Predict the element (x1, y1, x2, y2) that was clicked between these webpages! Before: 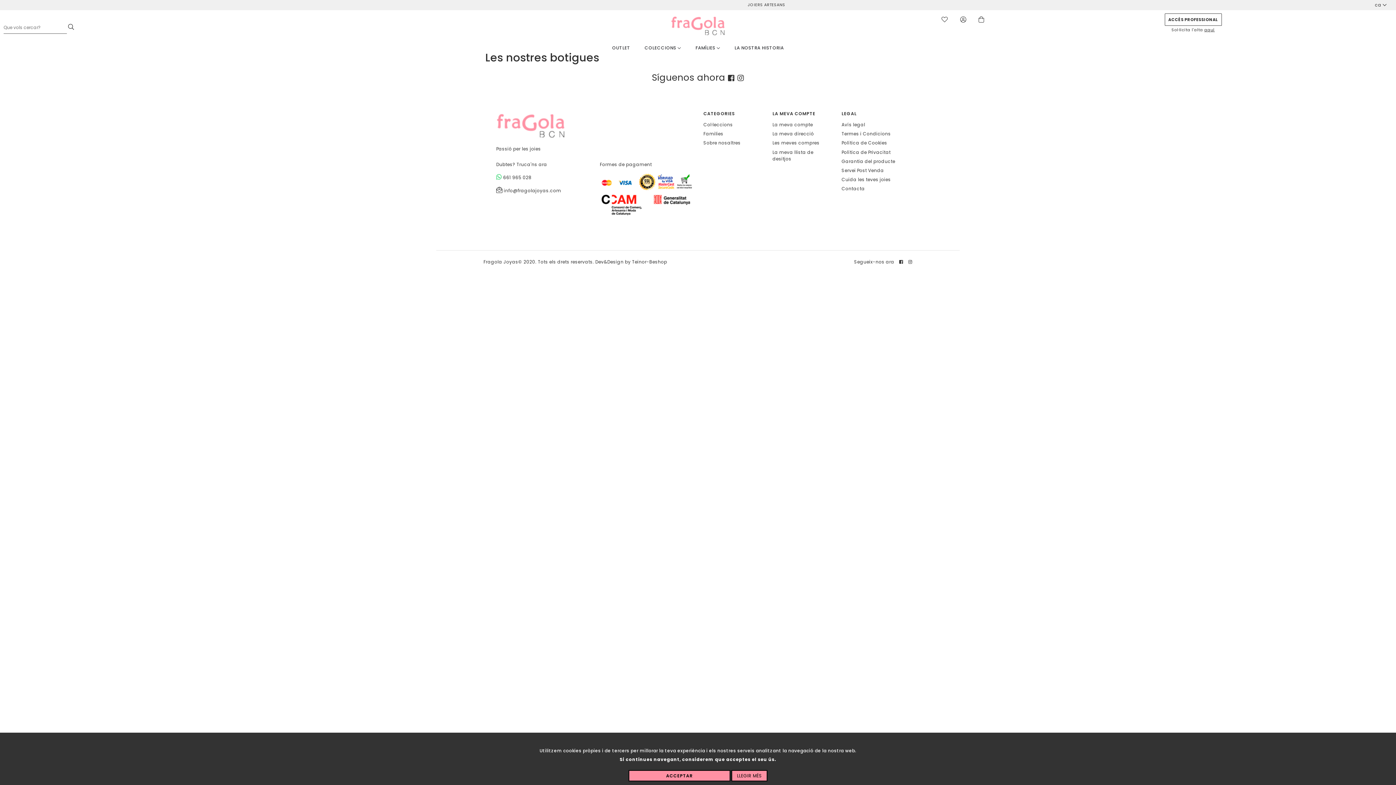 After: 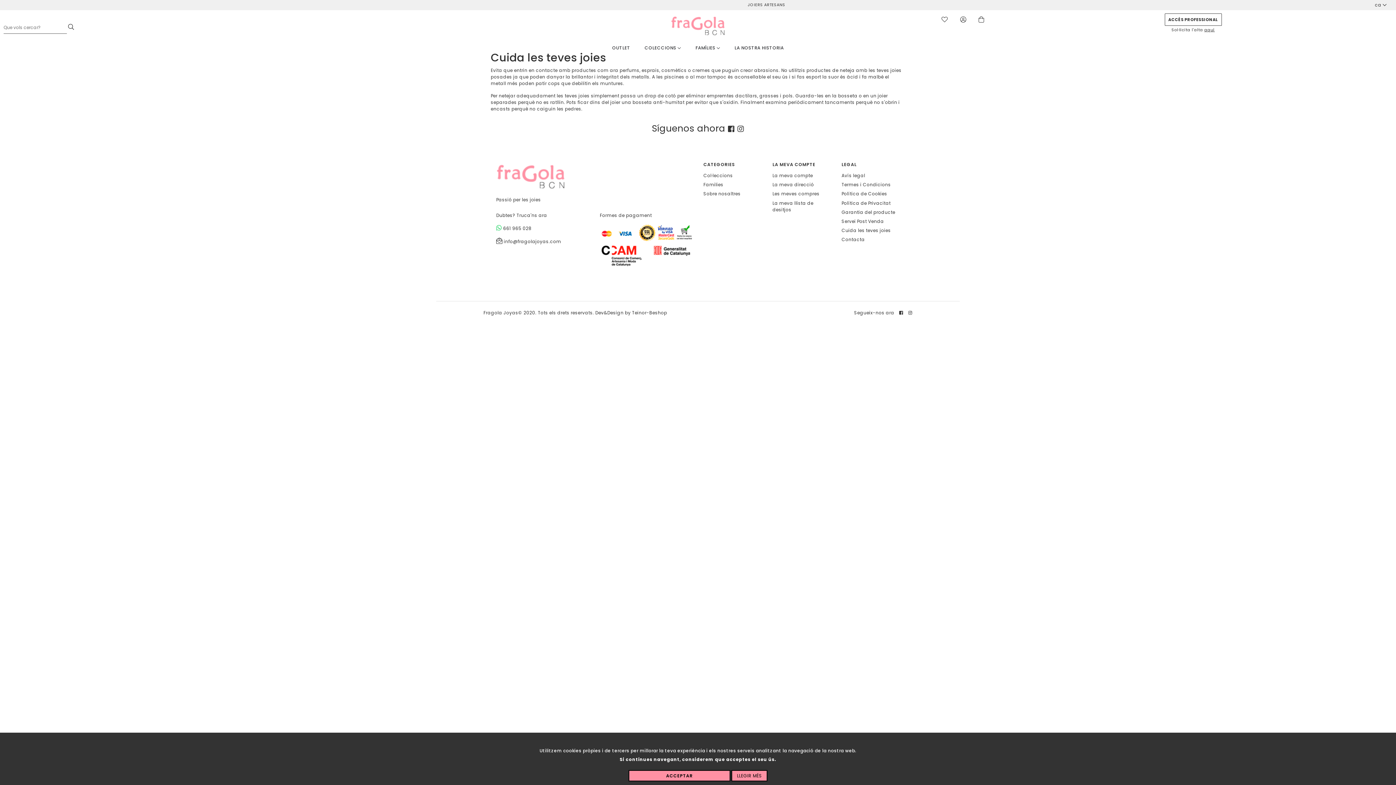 Action: bbox: (841, 175, 891, 184) label: Cuida les teves joies